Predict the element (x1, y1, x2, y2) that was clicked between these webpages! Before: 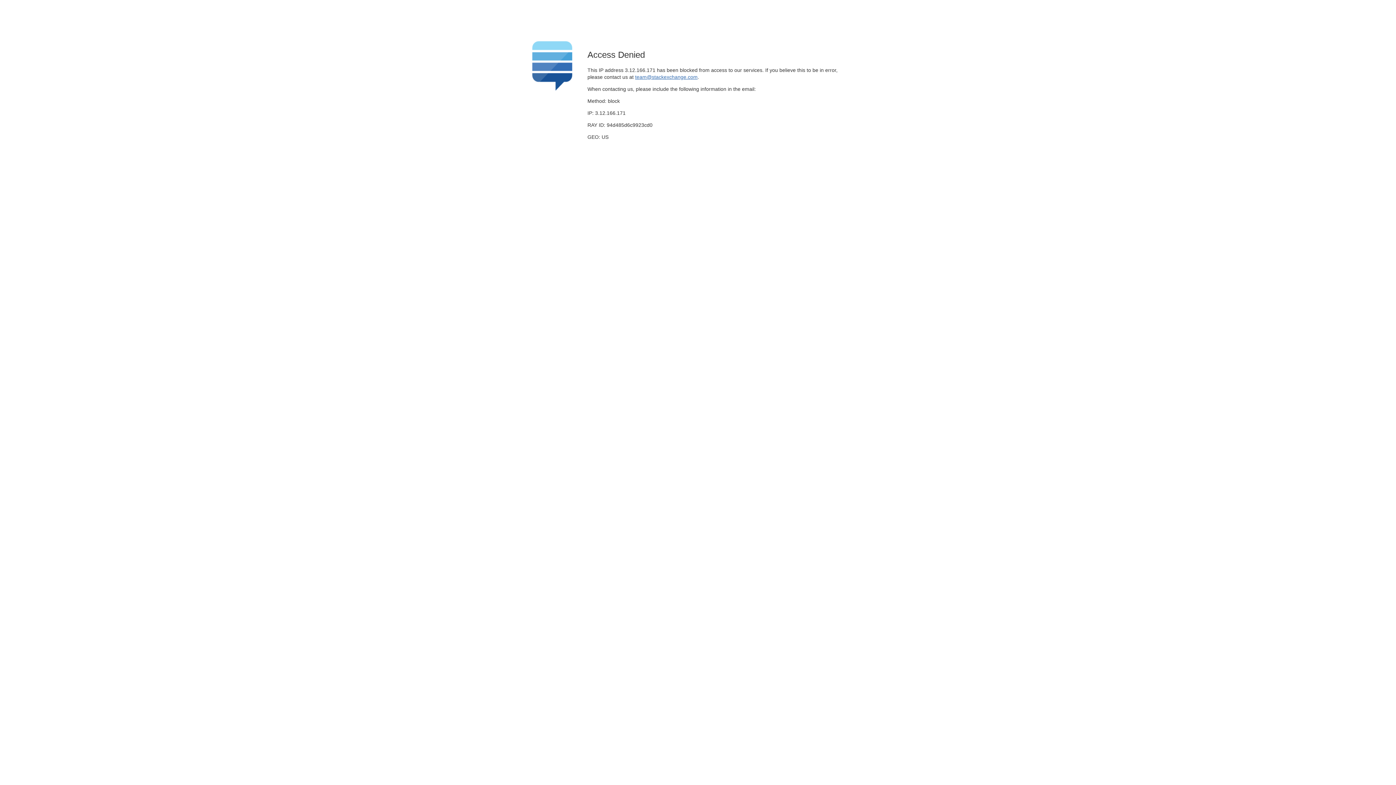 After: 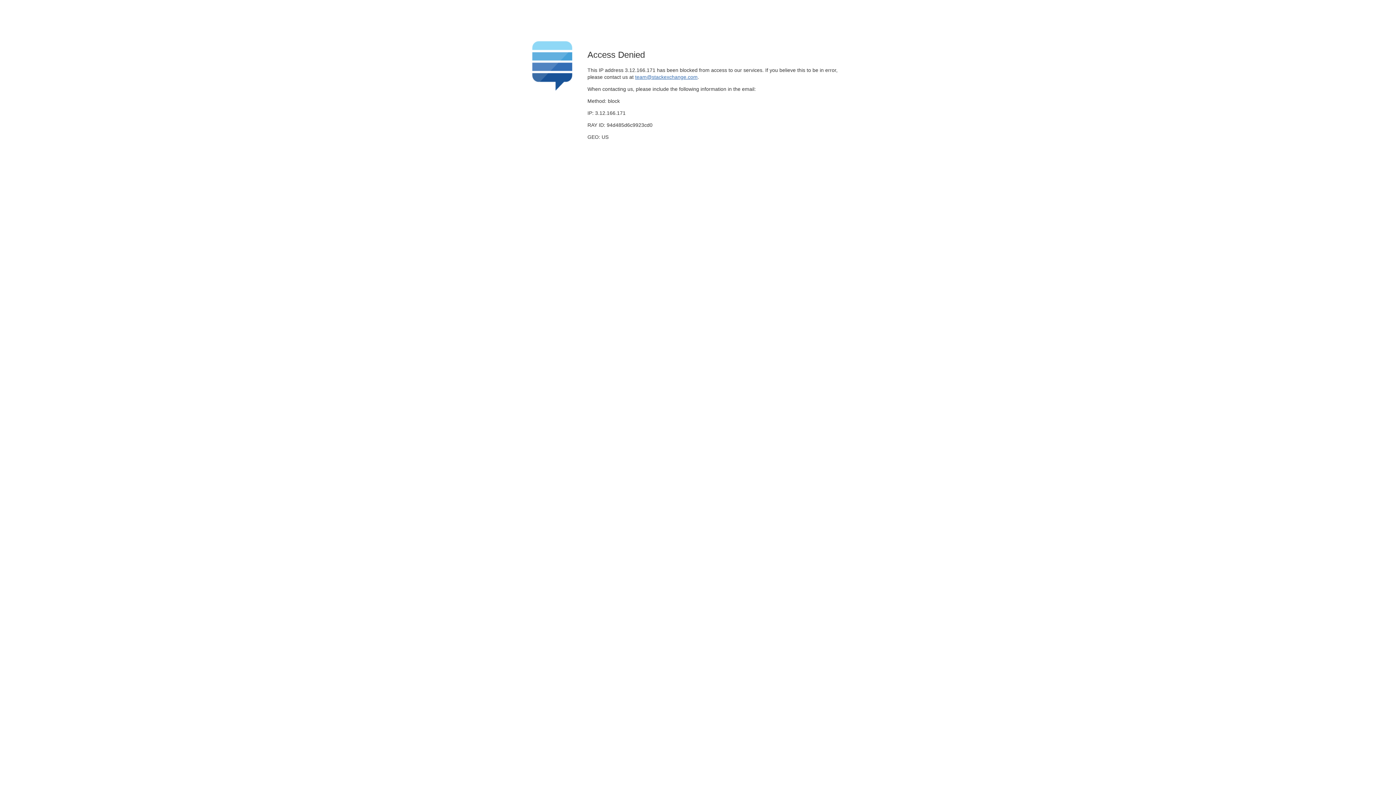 Action: bbox: (635, 74, 697, 79) label: team@stackexchange.com